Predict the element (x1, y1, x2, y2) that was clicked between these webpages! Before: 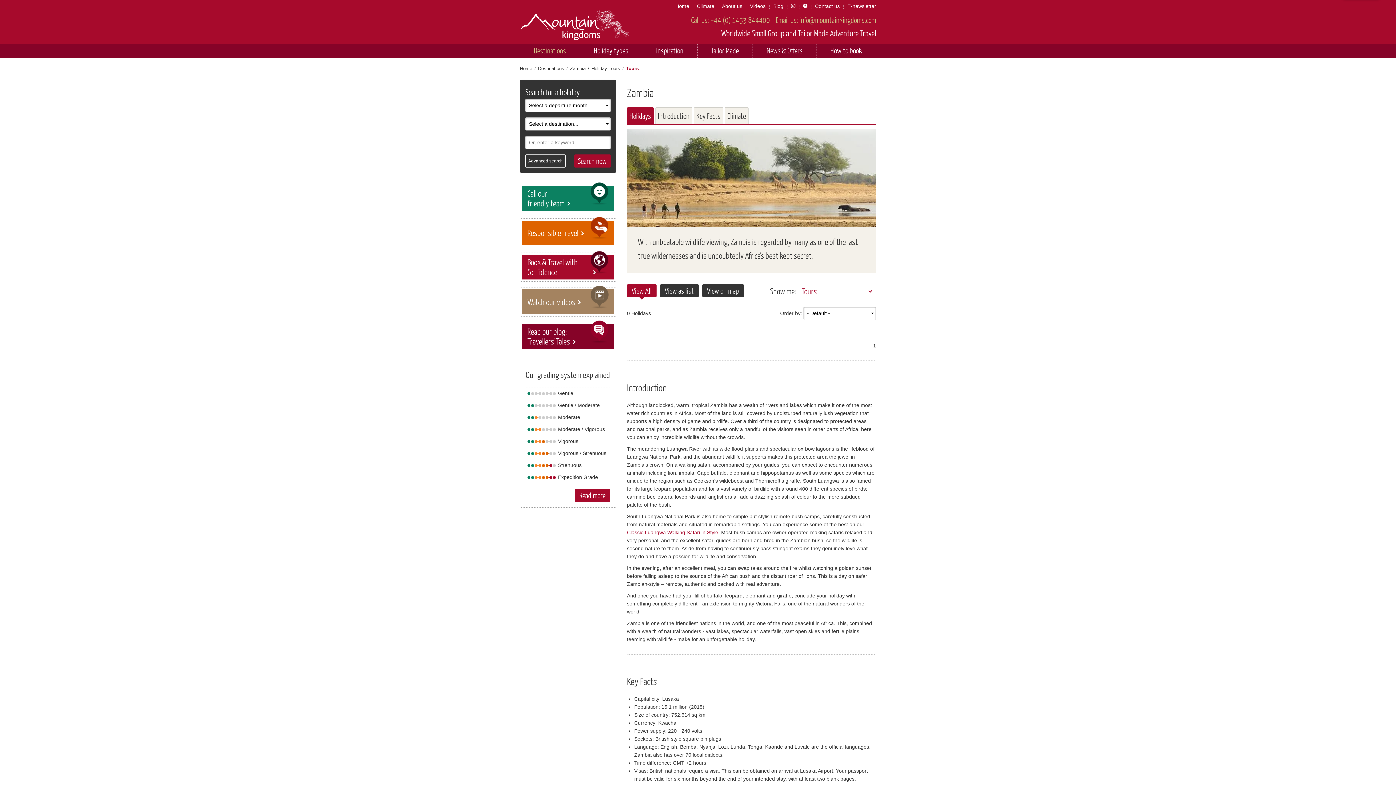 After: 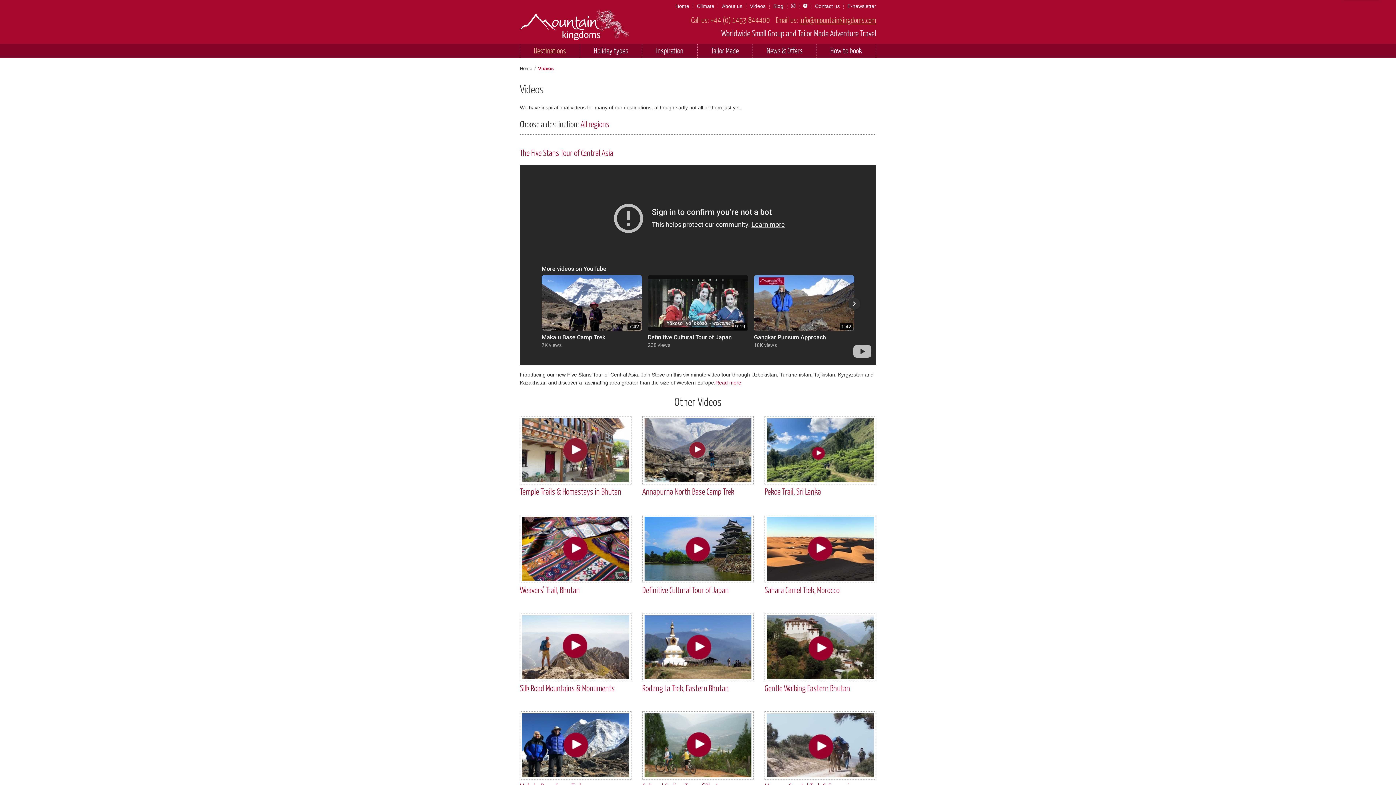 Action: label: Videos bbox: (750, 3, 765, 9)